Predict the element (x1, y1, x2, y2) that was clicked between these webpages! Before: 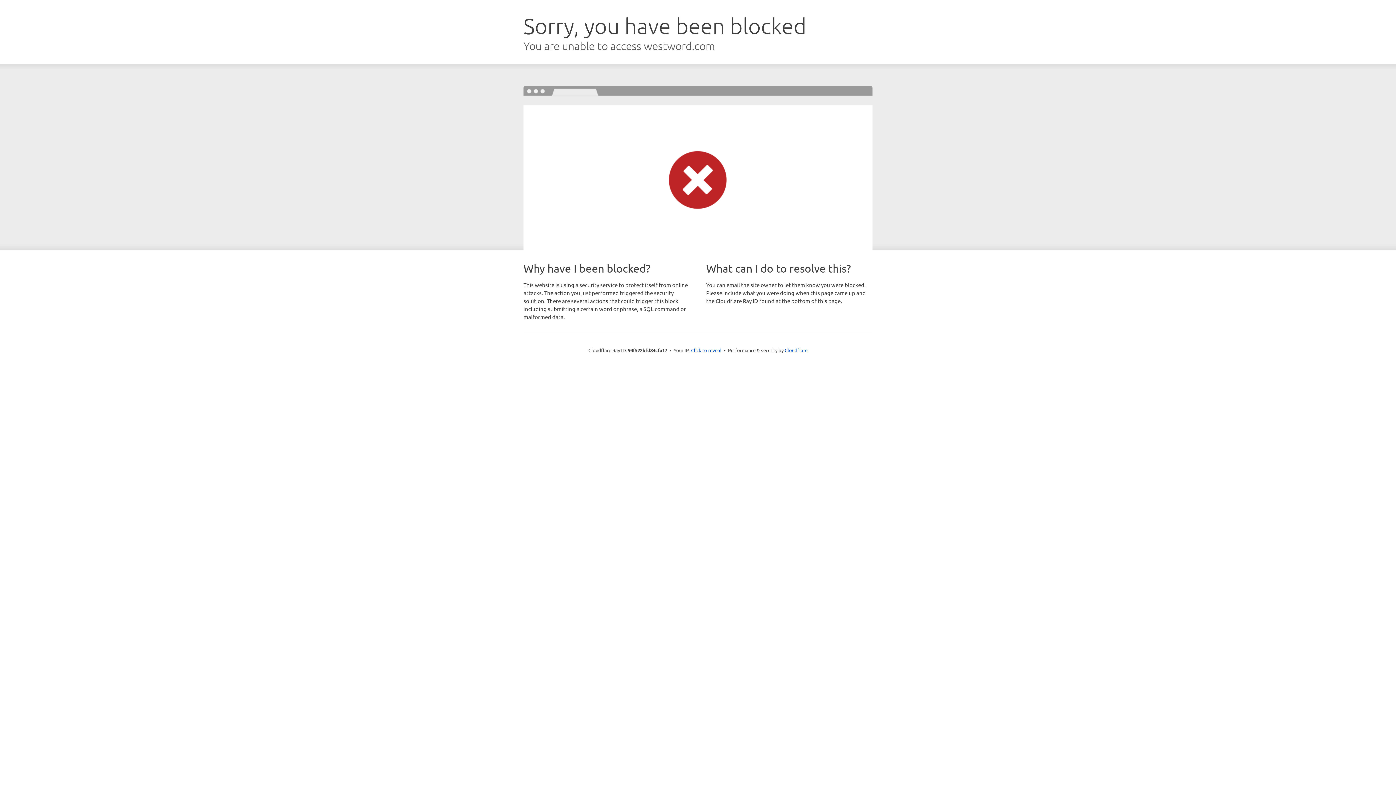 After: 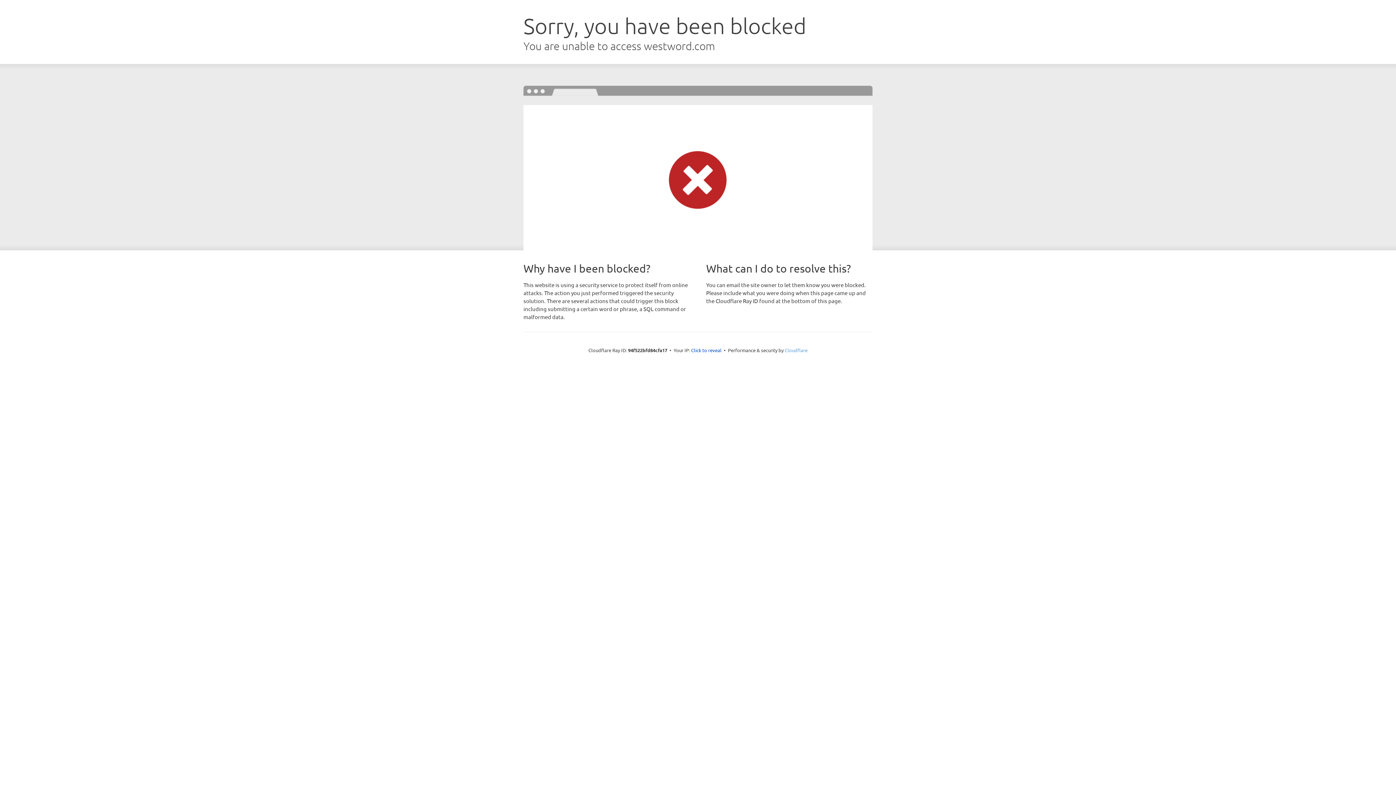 Action: label: Cloudflare bbox: (784, 347, 807, 353)